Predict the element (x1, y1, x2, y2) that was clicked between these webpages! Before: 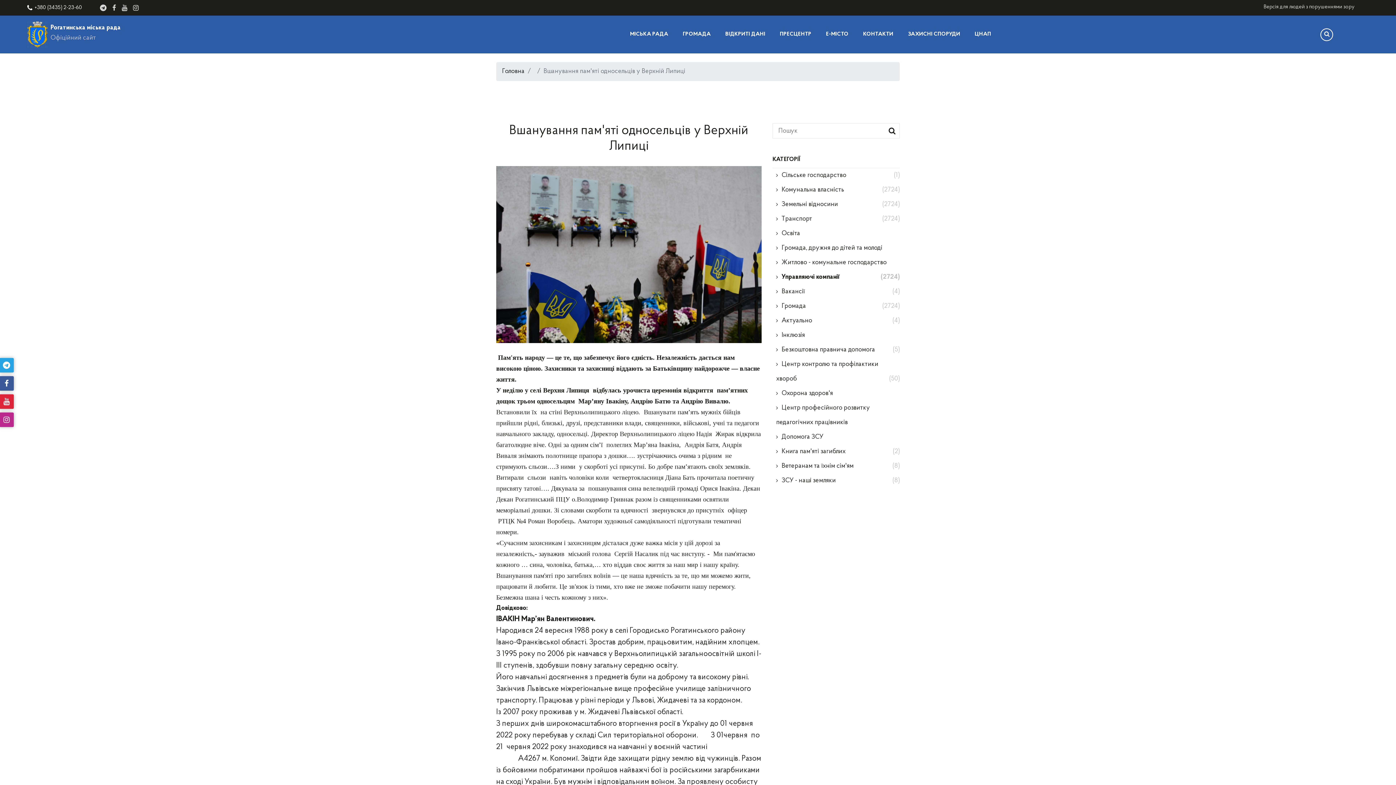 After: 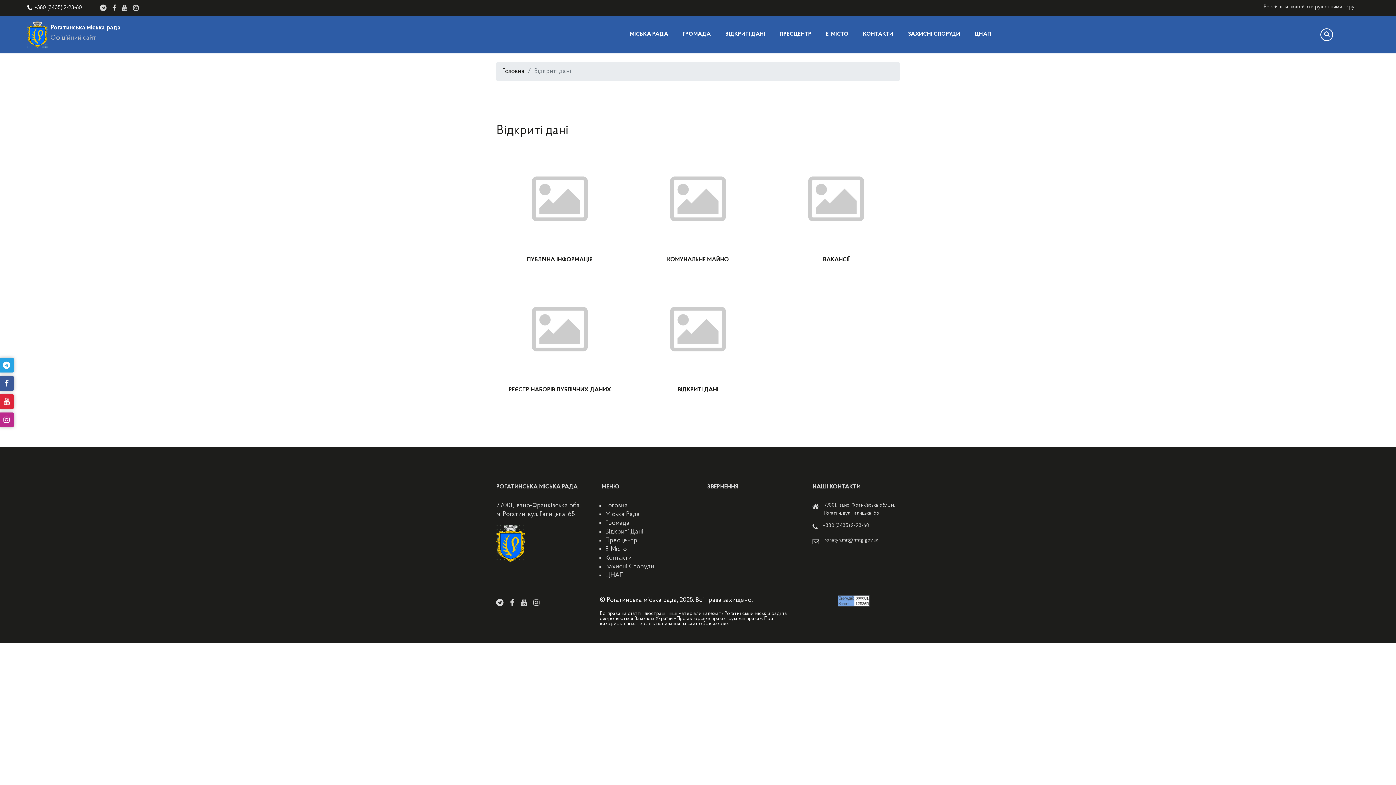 Action: label: ВІДКРИТІ ДАНІ bbox: (718, 26, 772, 42)